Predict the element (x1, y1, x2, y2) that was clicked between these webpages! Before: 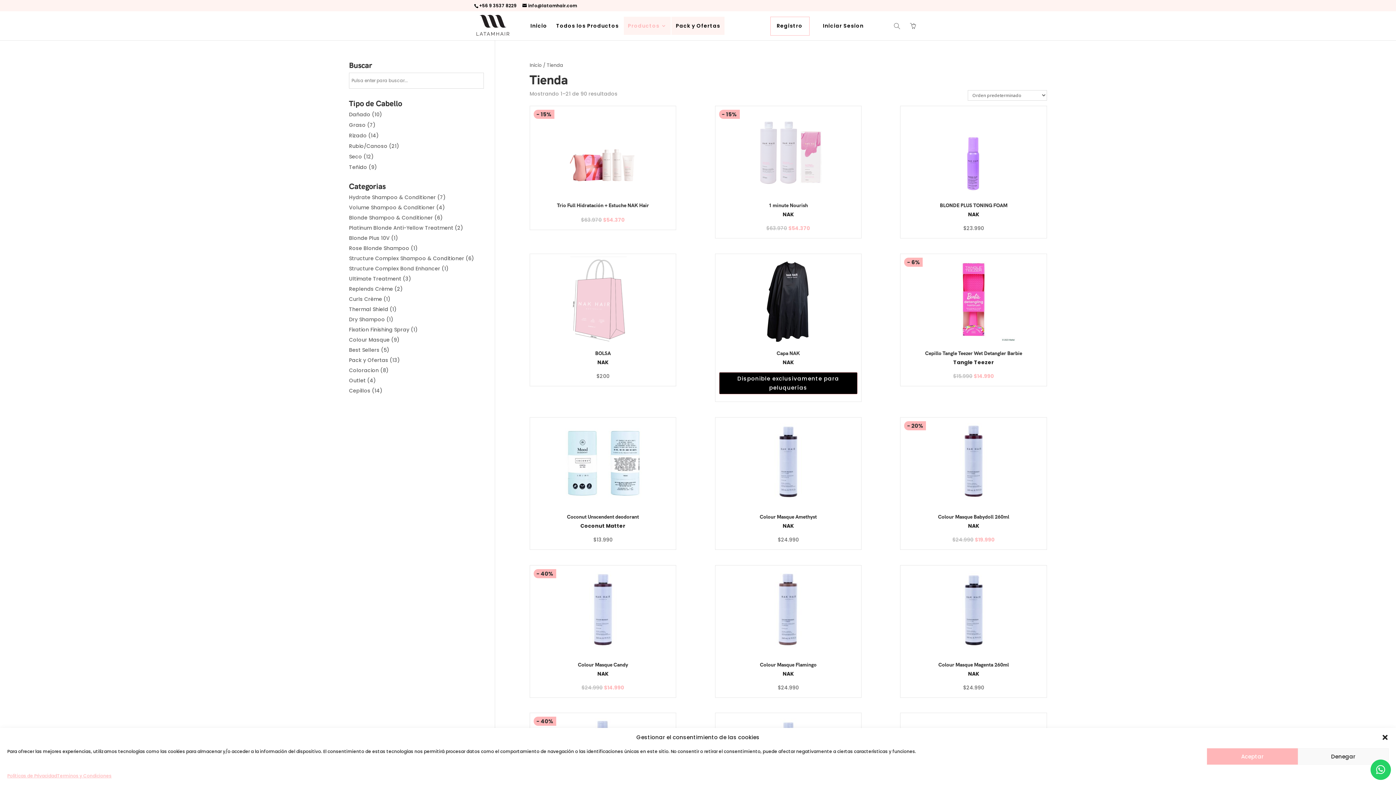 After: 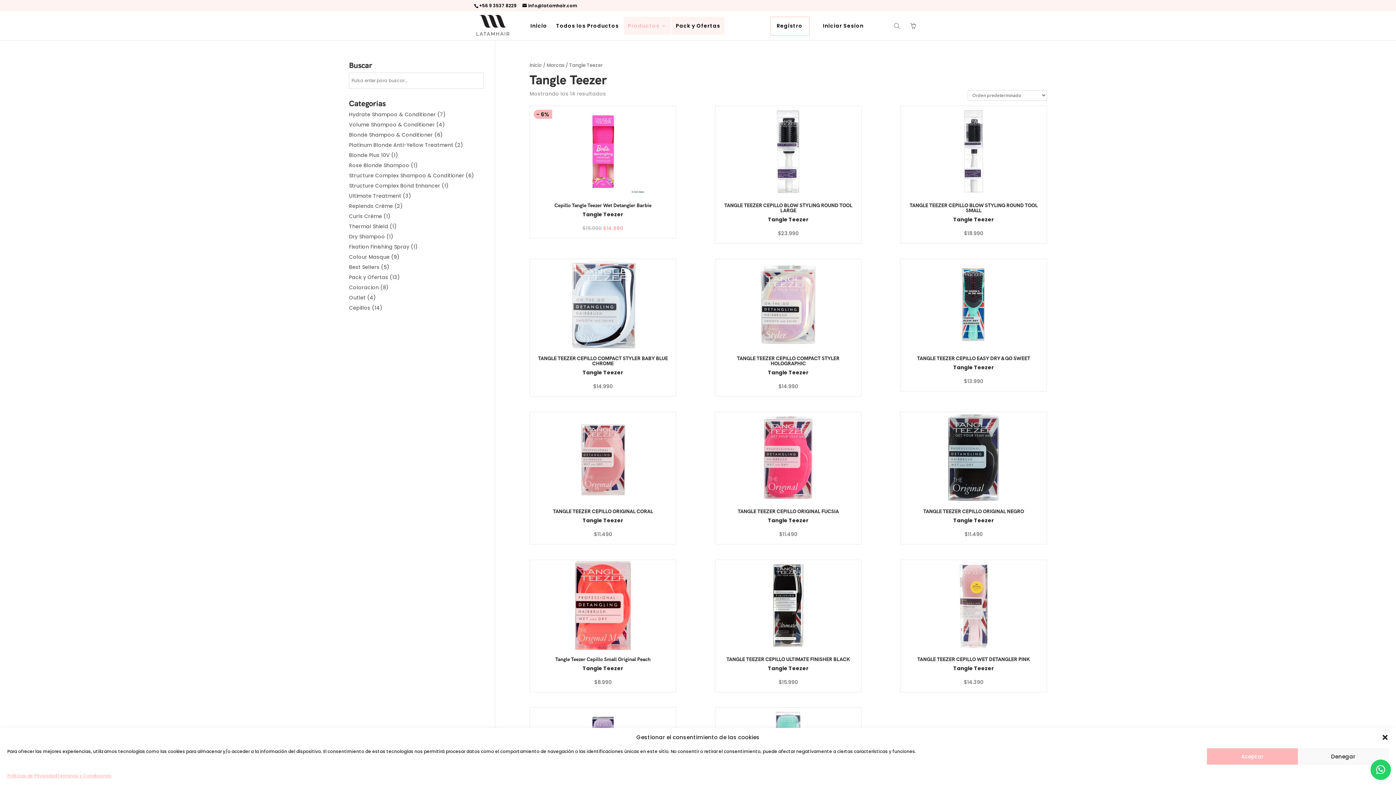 Action: bbox: (953, 358, 994, 366) label: Tangle Teezer